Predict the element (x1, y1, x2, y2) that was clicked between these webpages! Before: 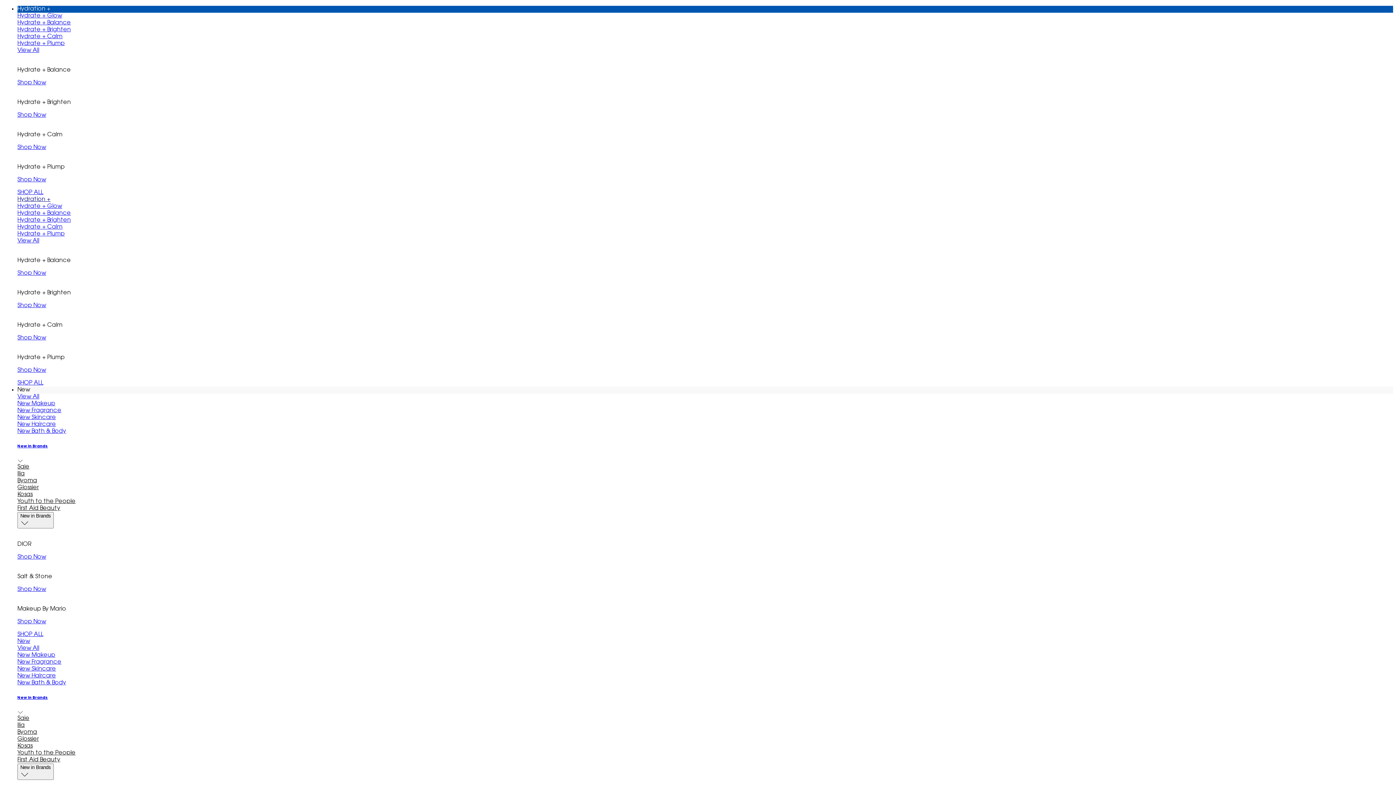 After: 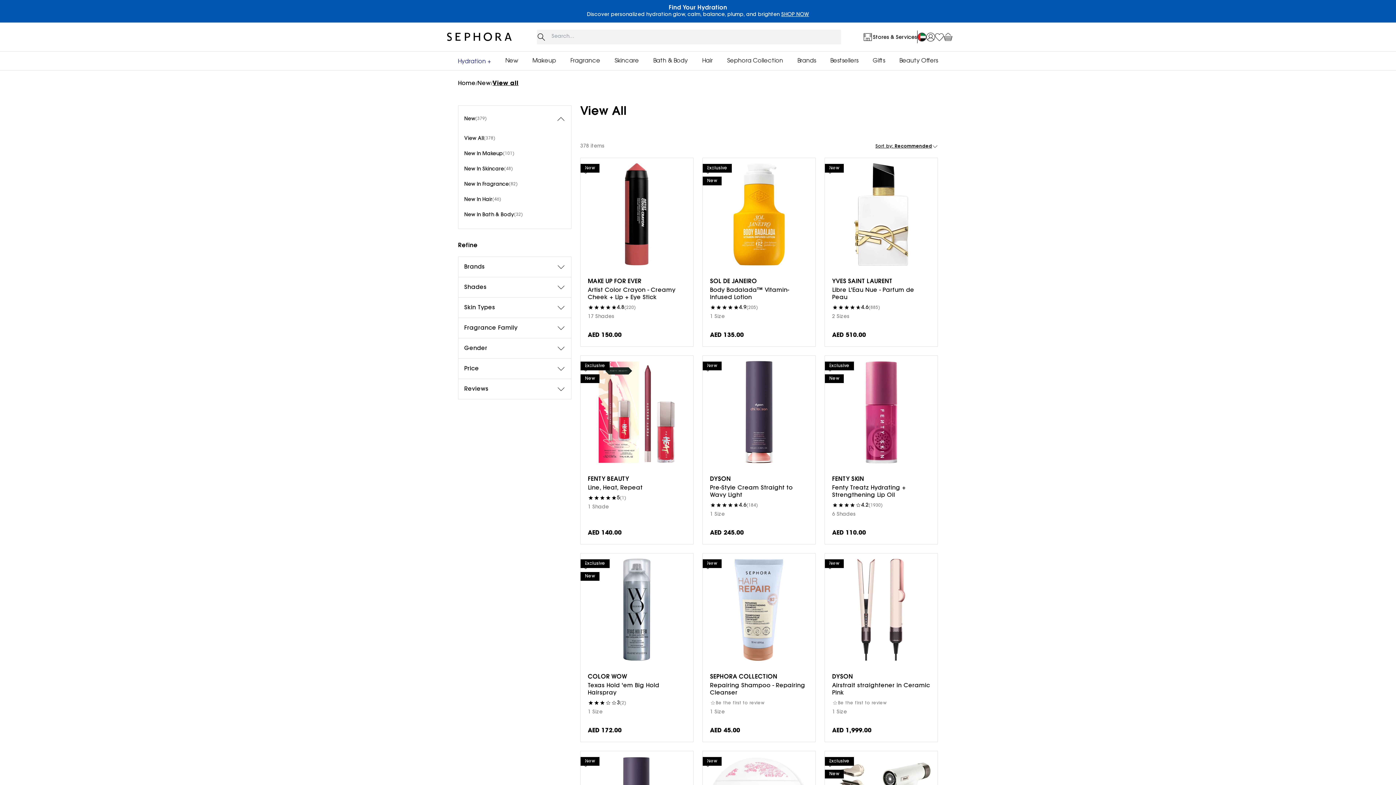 Action: label: SHOP ALL bbox: (17, 631, 43, 637)